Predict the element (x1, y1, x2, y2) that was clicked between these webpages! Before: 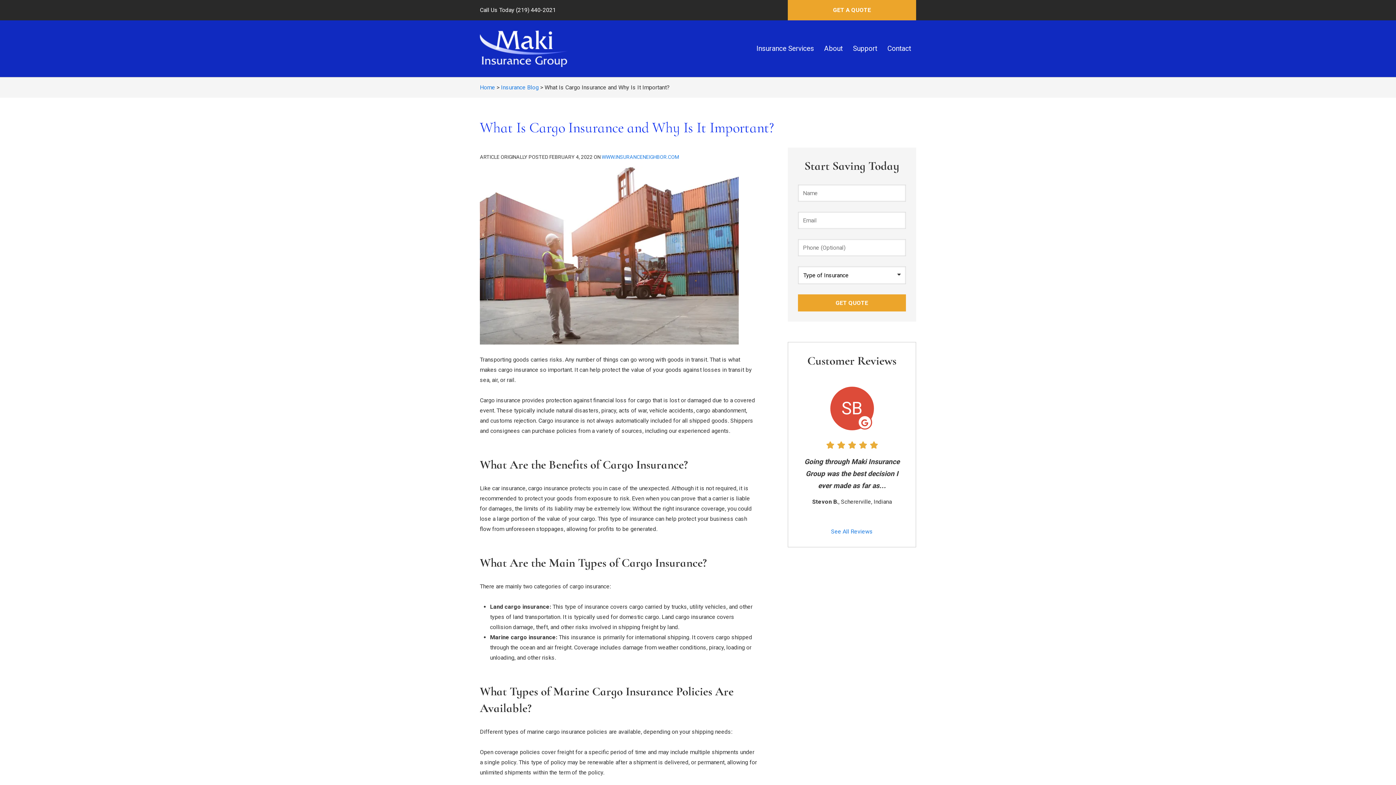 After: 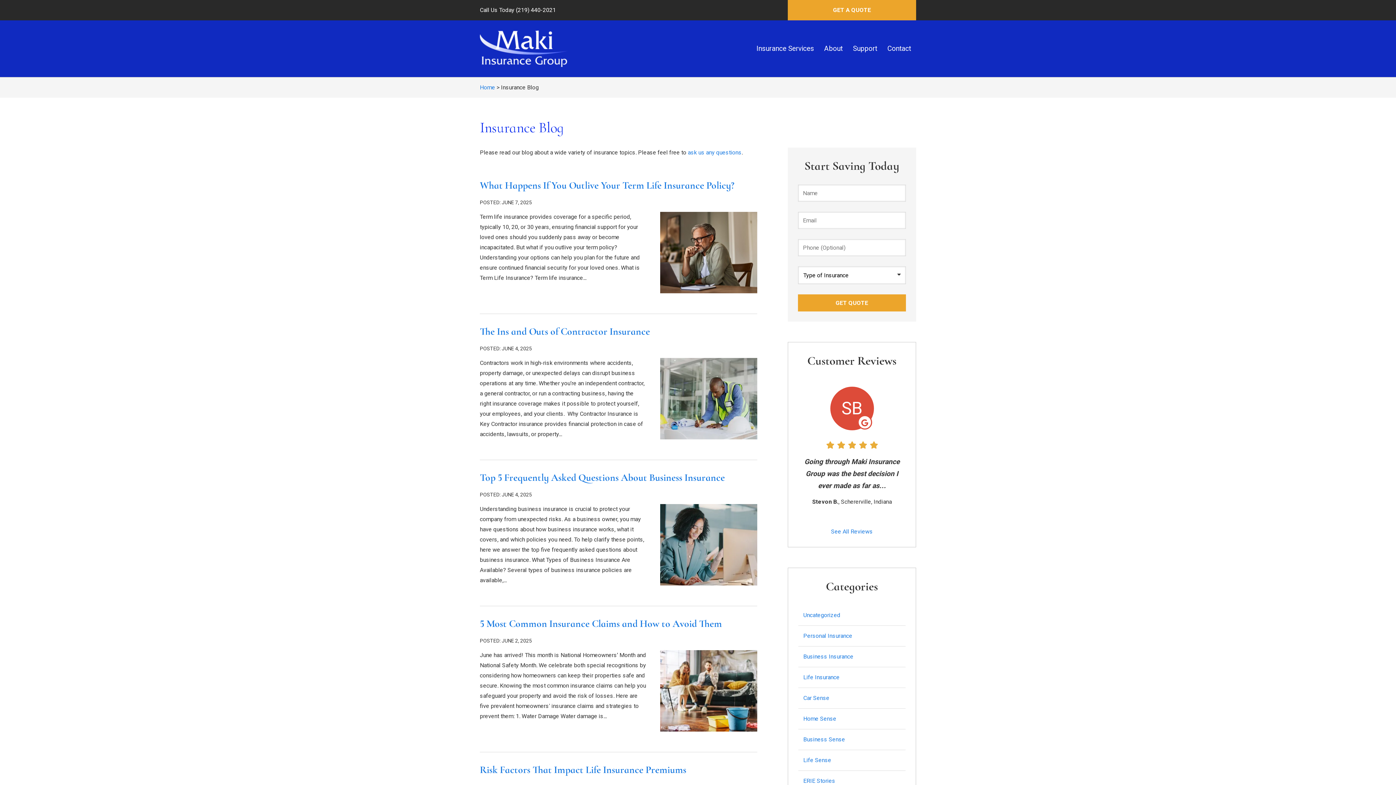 Action: bbox: (501, 84, 538, 90) label: Insurance Blog